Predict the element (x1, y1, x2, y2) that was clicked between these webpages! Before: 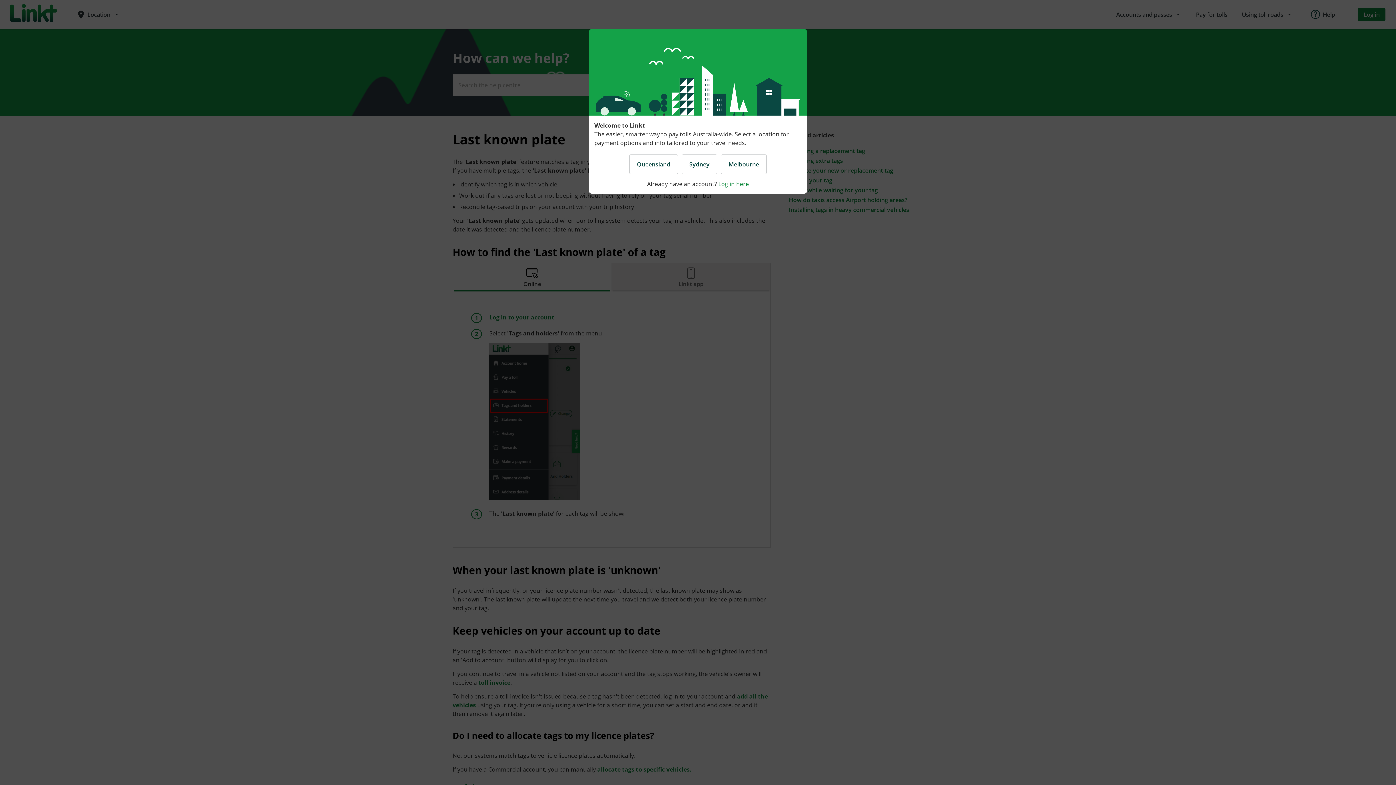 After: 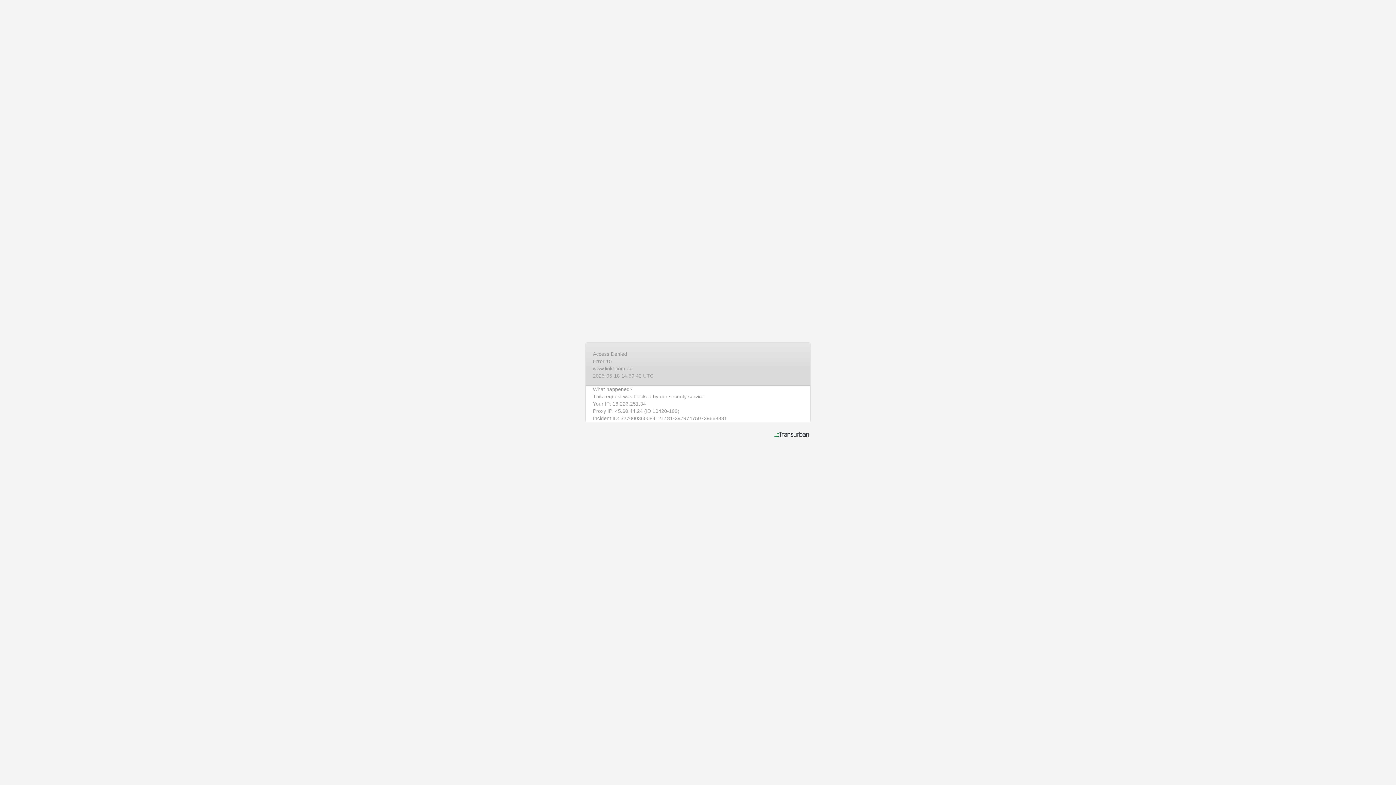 Action: bbox: (681, 154, 717, 174) label: Sydney